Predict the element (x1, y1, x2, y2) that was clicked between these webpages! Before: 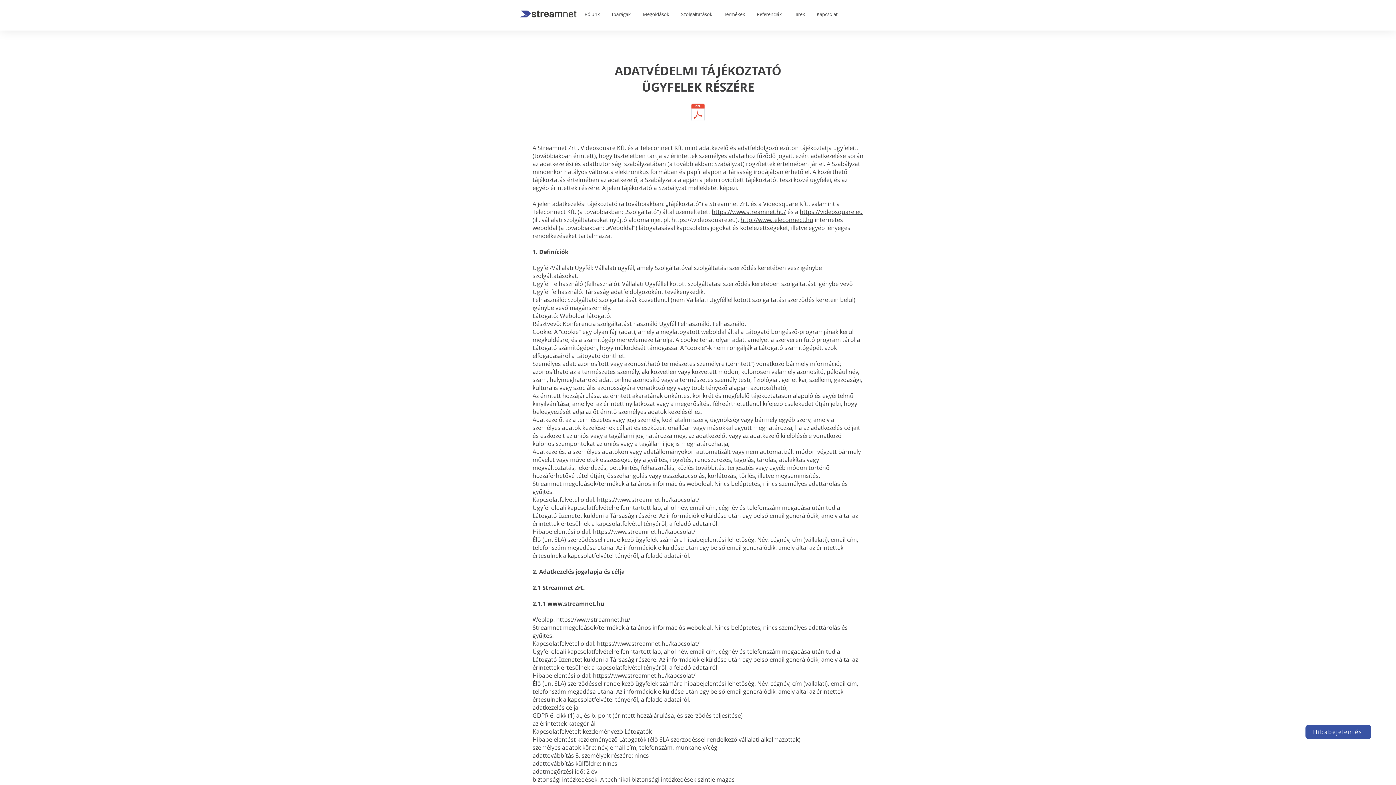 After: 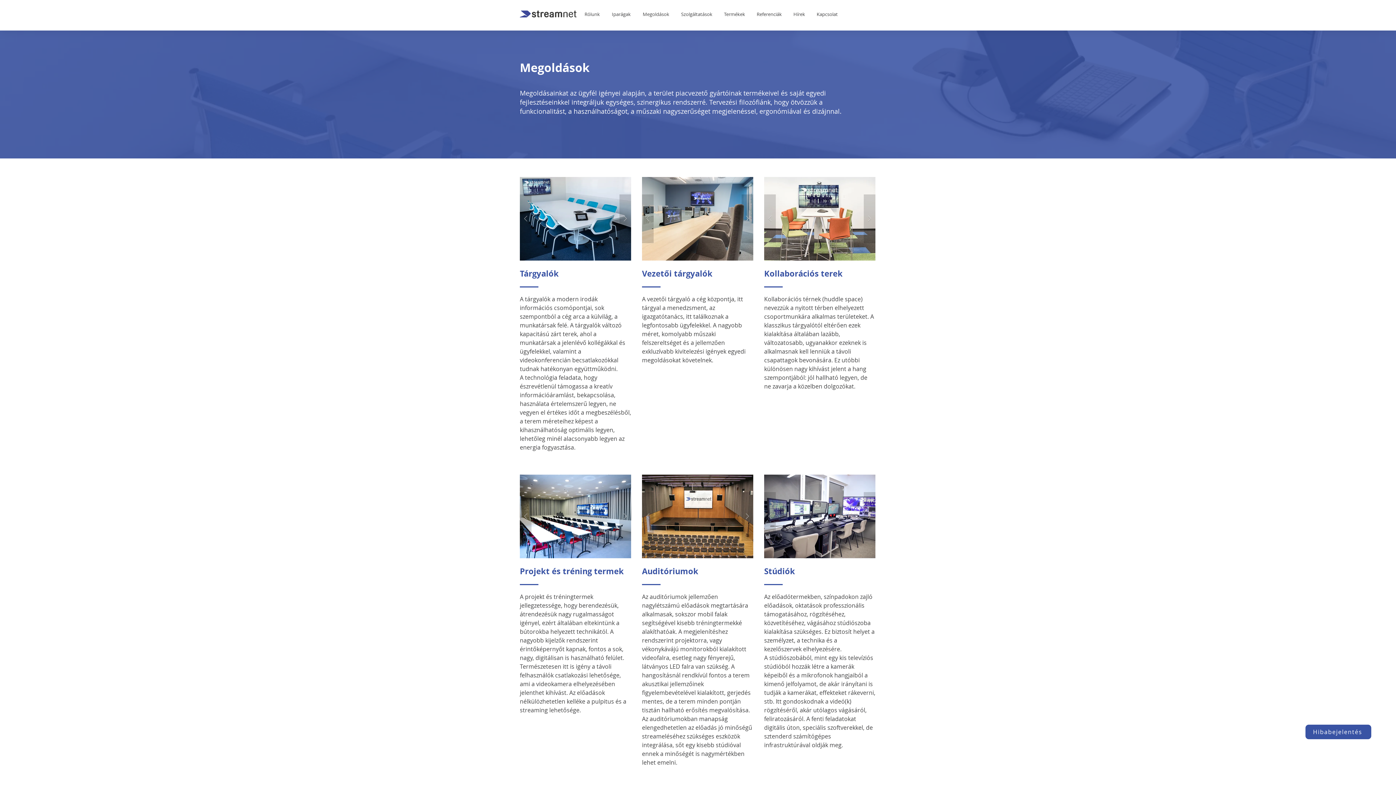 Action: bbox: (637, 7, 675, 21) label: Megoldások